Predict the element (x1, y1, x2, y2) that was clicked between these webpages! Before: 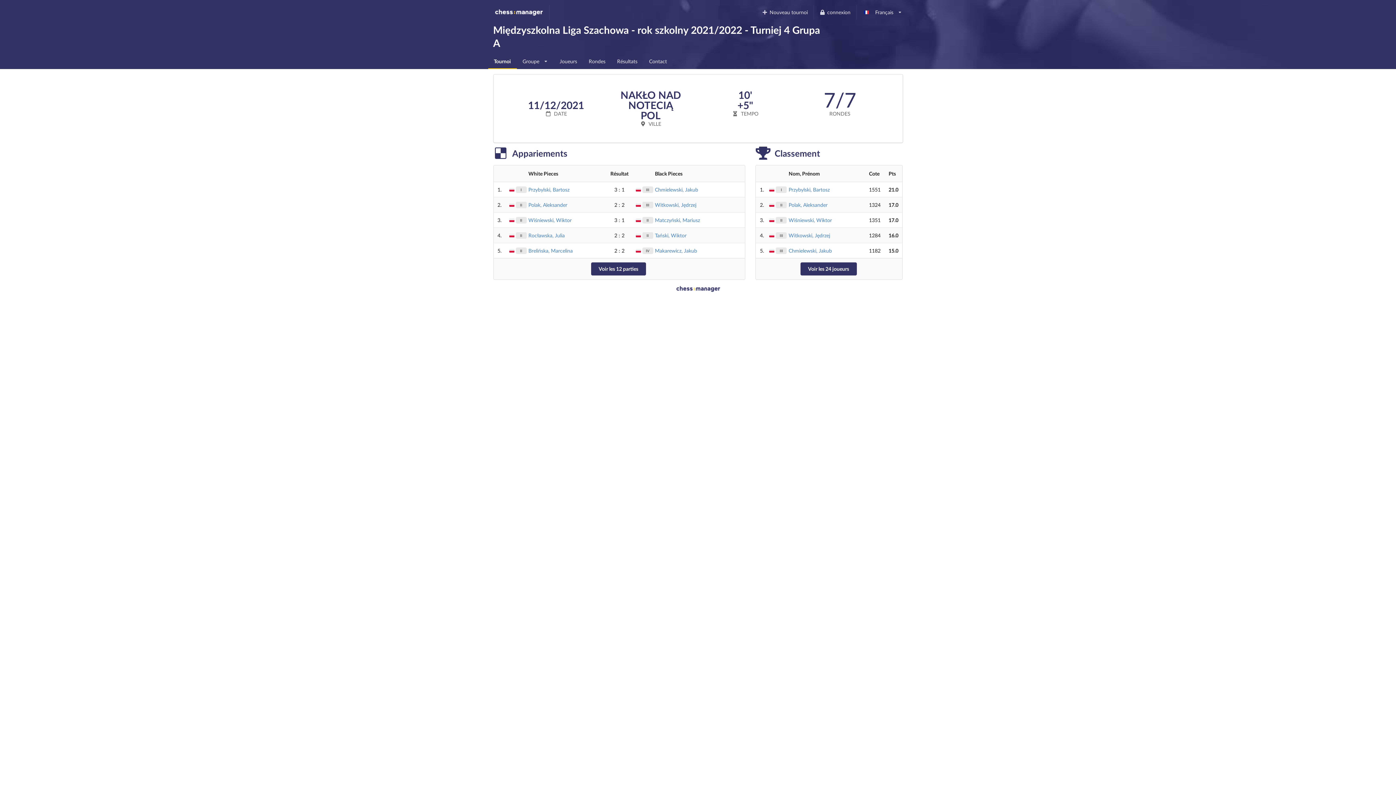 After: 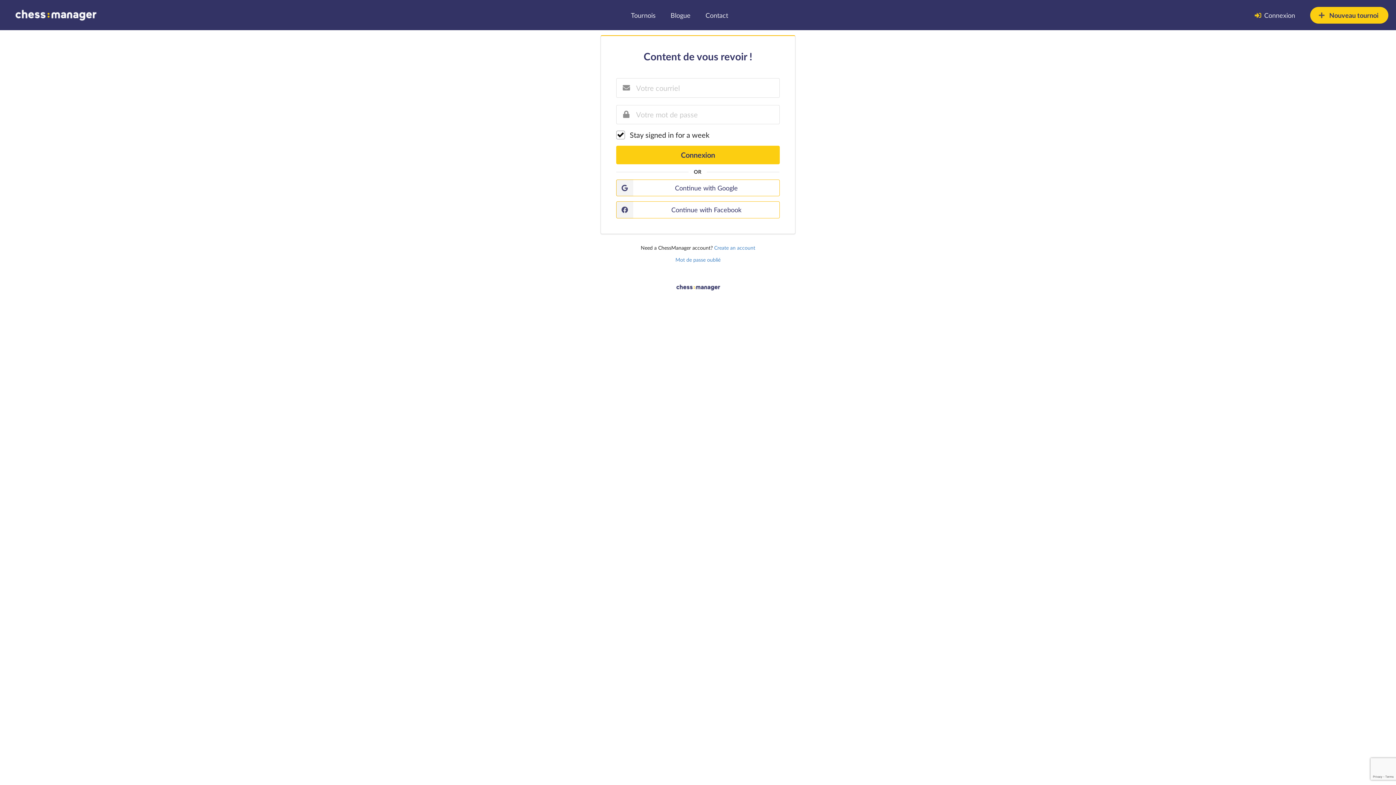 Action: label: connexion bbox: (813, 5, 856, 19)